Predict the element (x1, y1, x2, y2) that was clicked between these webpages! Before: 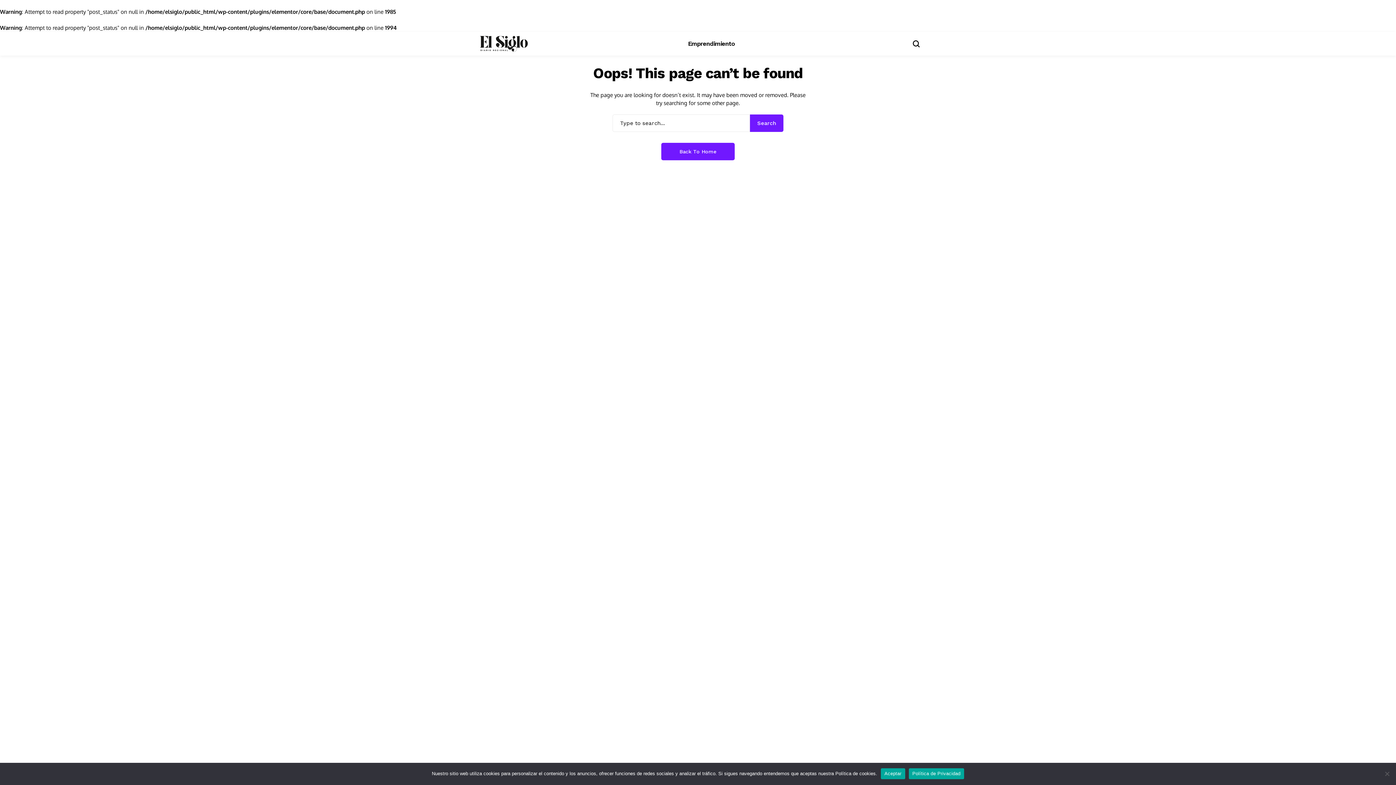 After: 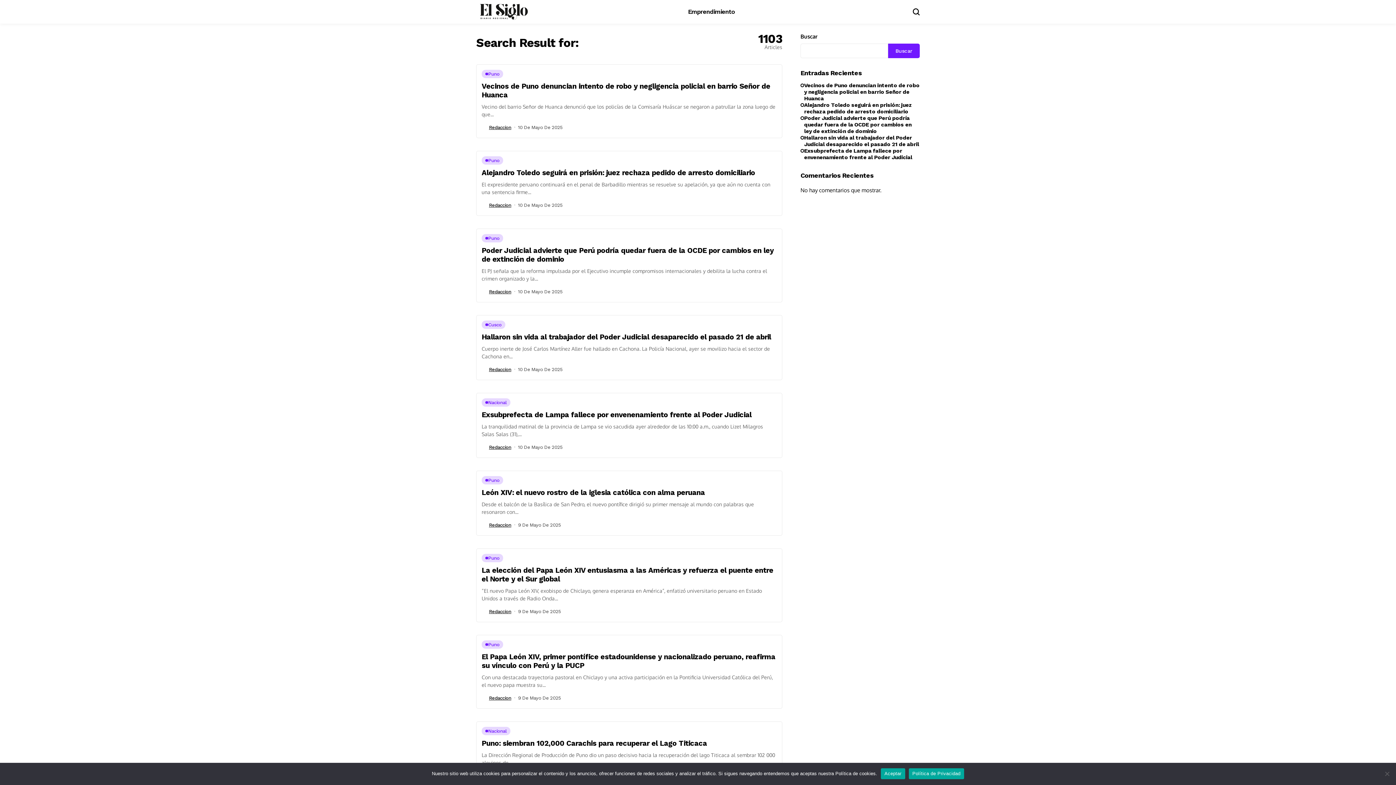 Action: label: Search bbox: (750, 114, 783, 132)